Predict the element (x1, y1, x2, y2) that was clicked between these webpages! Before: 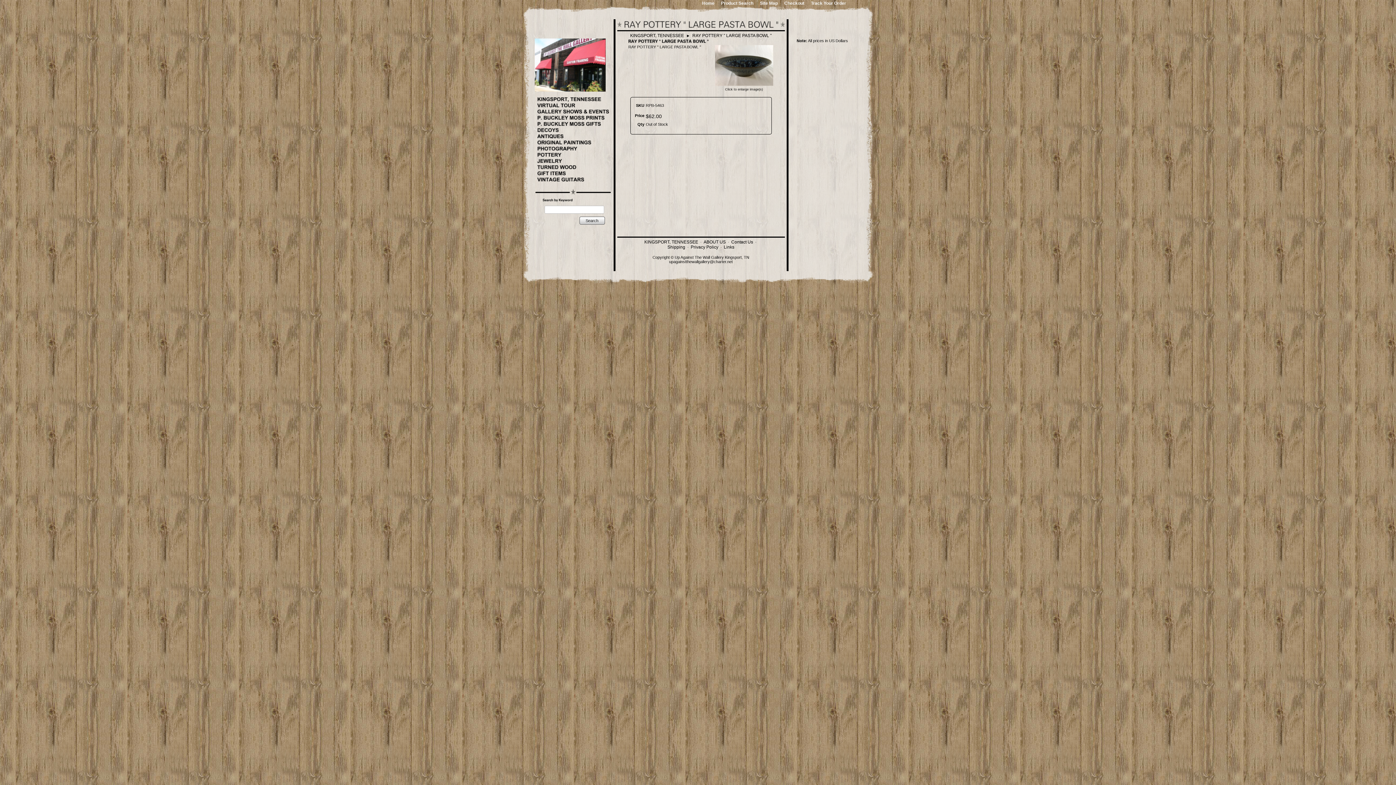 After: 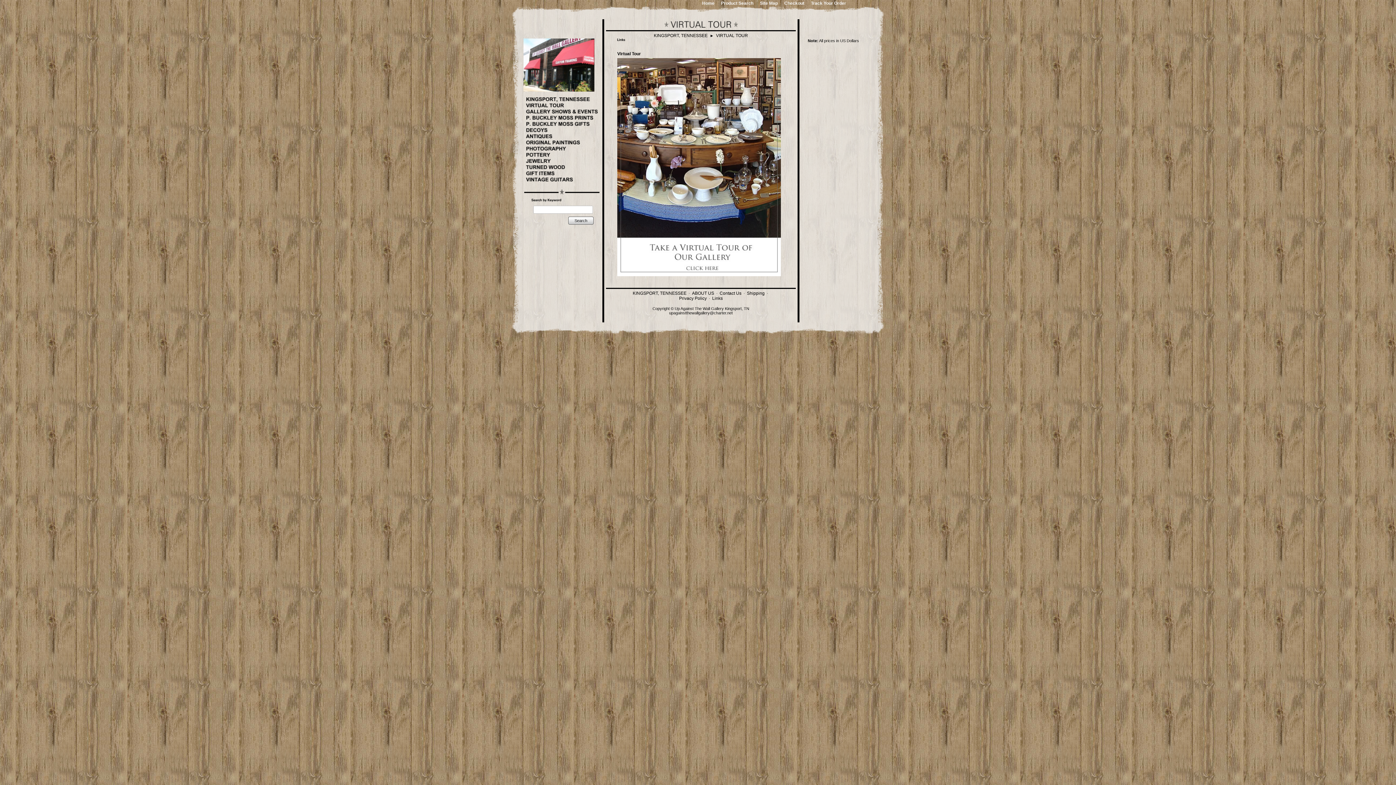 Action: bbox: (537, 102, 604, 108)